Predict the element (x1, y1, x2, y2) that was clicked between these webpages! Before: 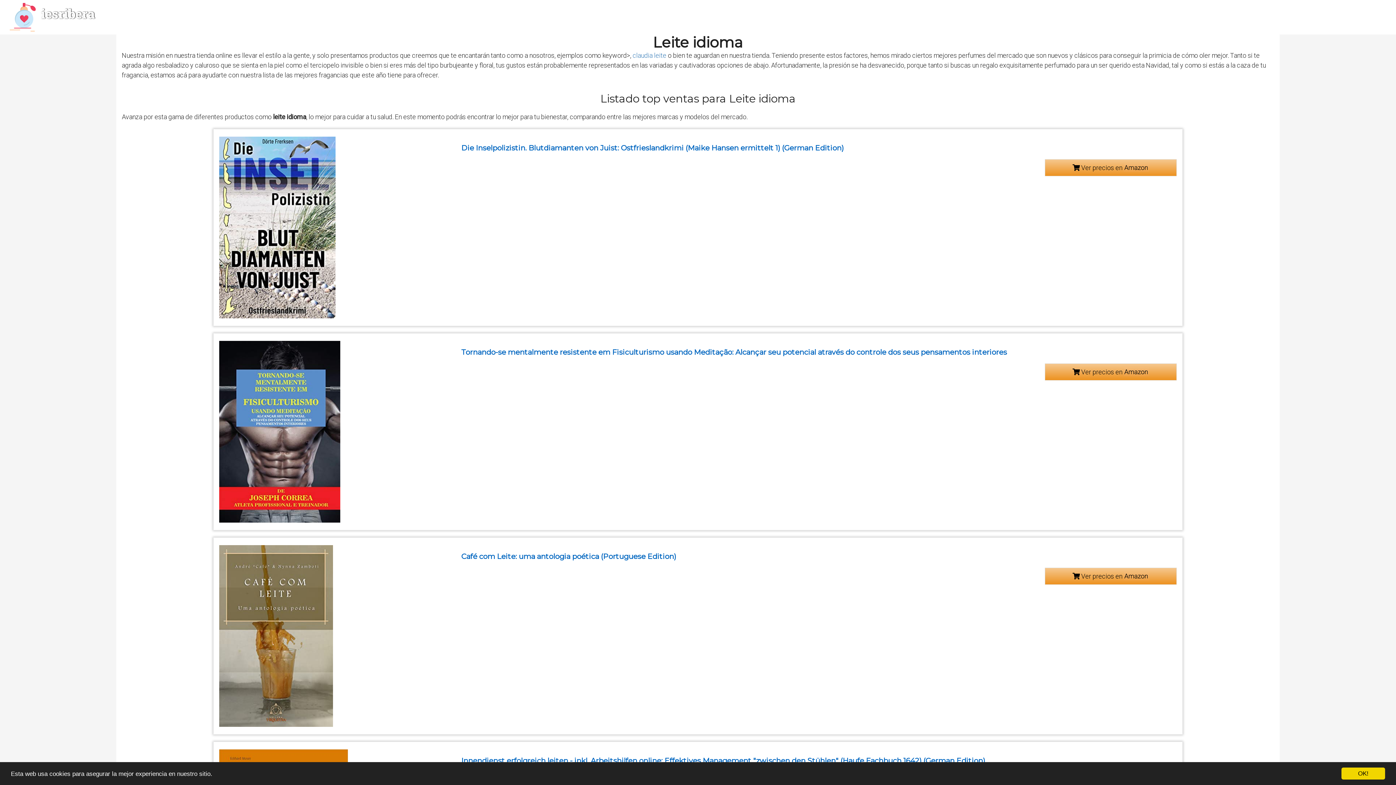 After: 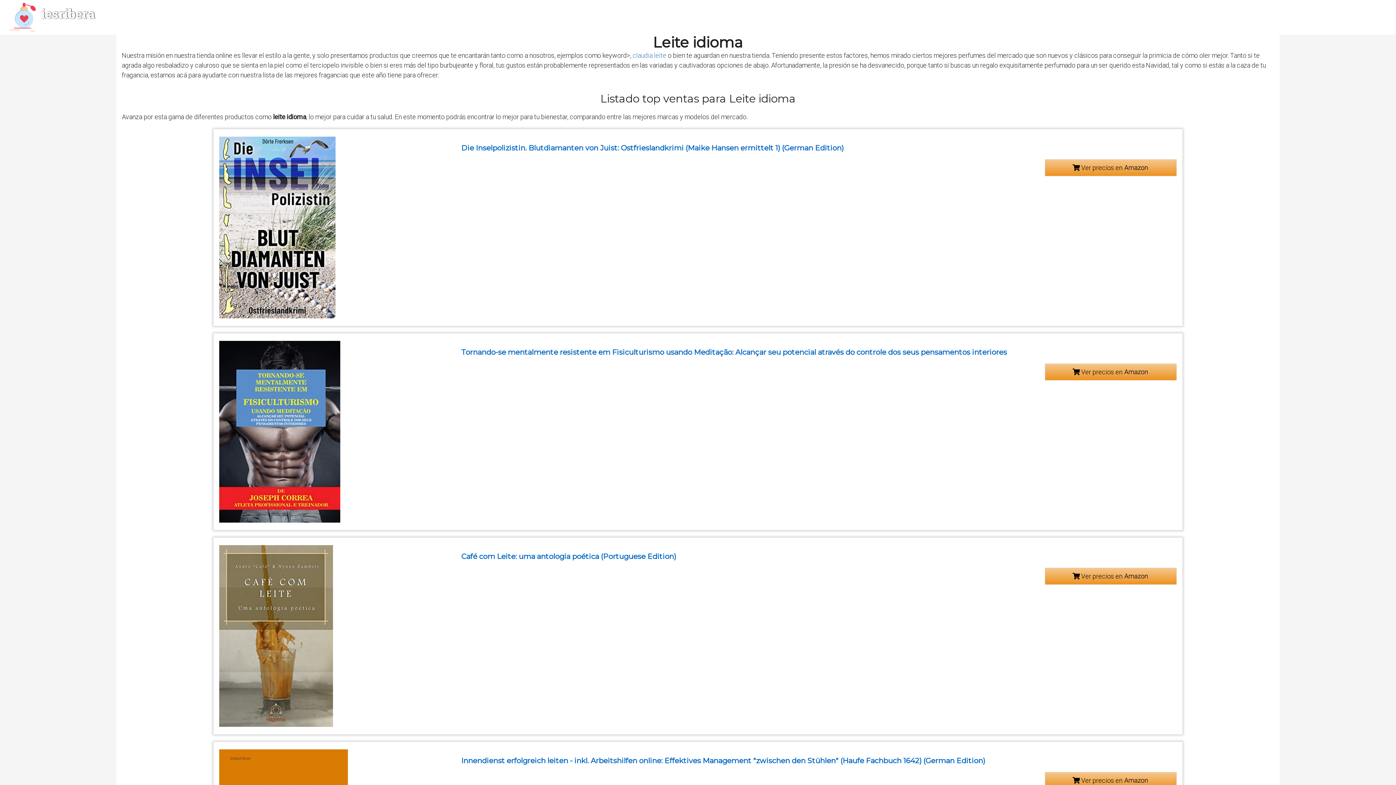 Action: label: OK! bbox: (1341, 768, 1385, 780)